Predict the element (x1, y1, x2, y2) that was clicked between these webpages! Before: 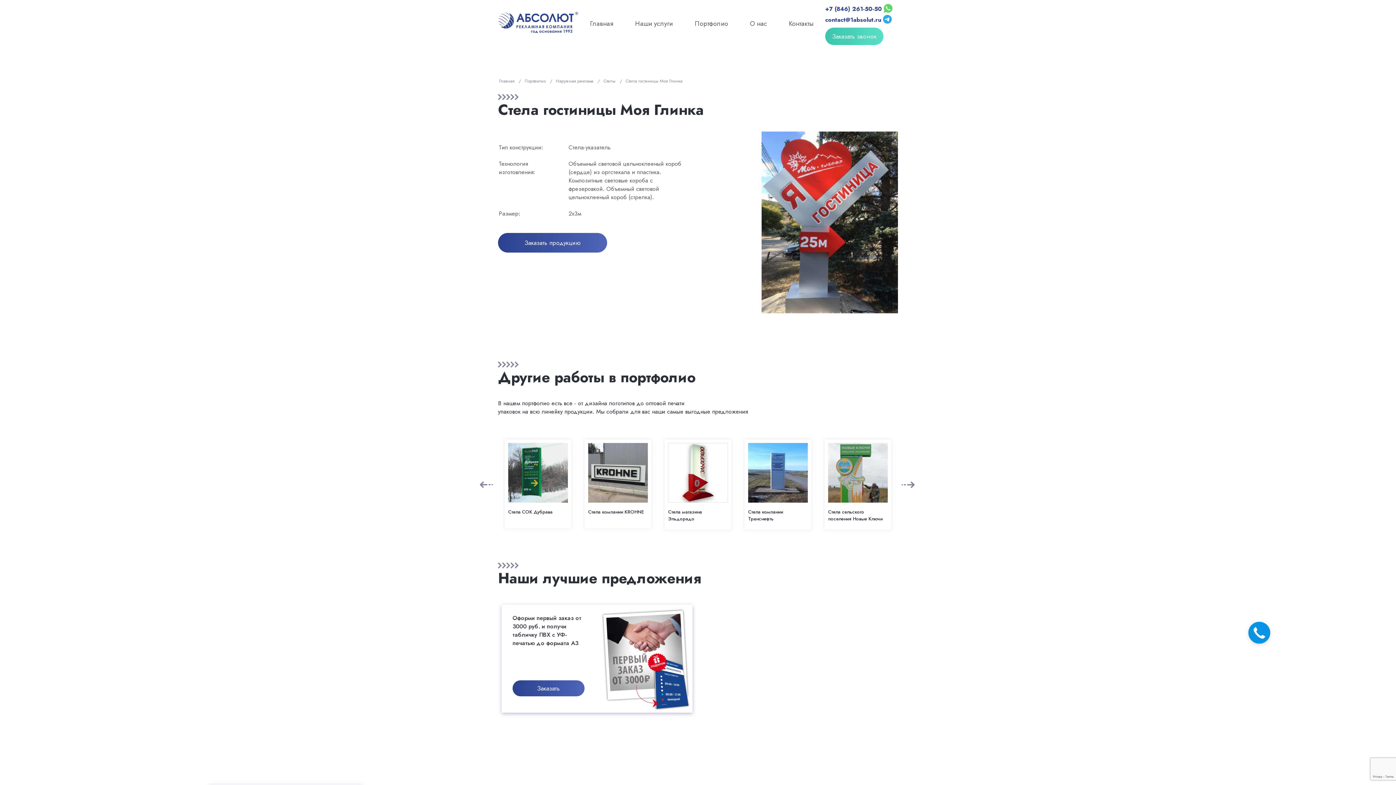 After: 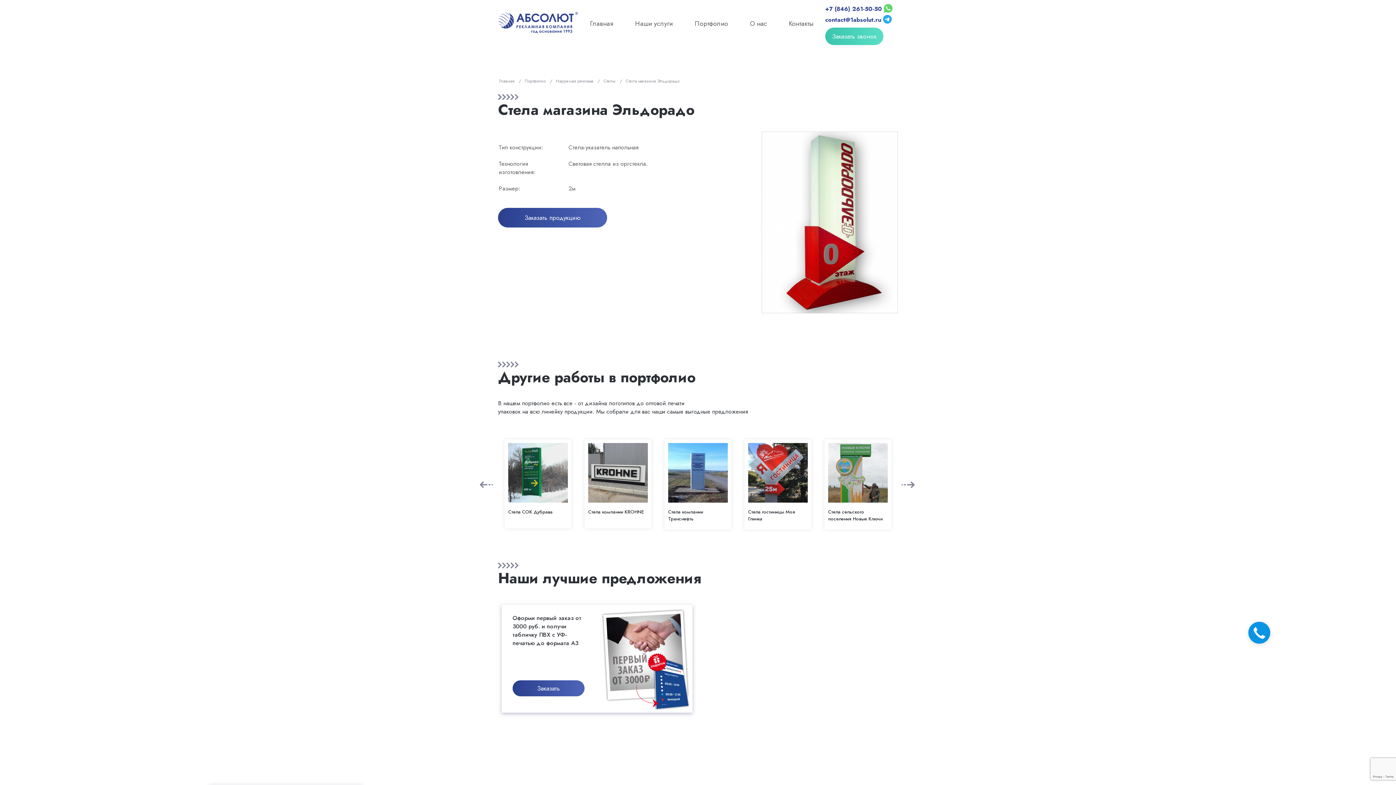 Action: bbox: (668, 443, 728, 502)